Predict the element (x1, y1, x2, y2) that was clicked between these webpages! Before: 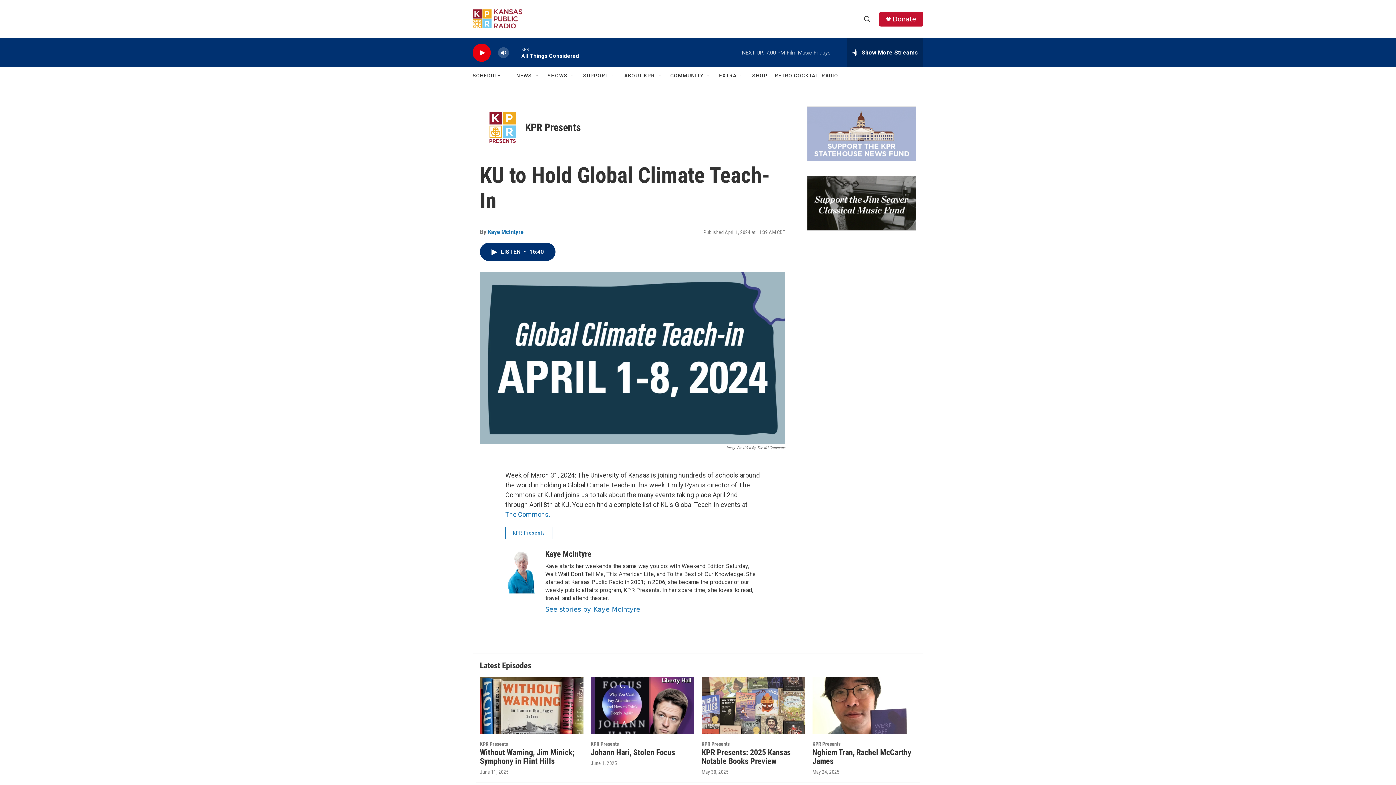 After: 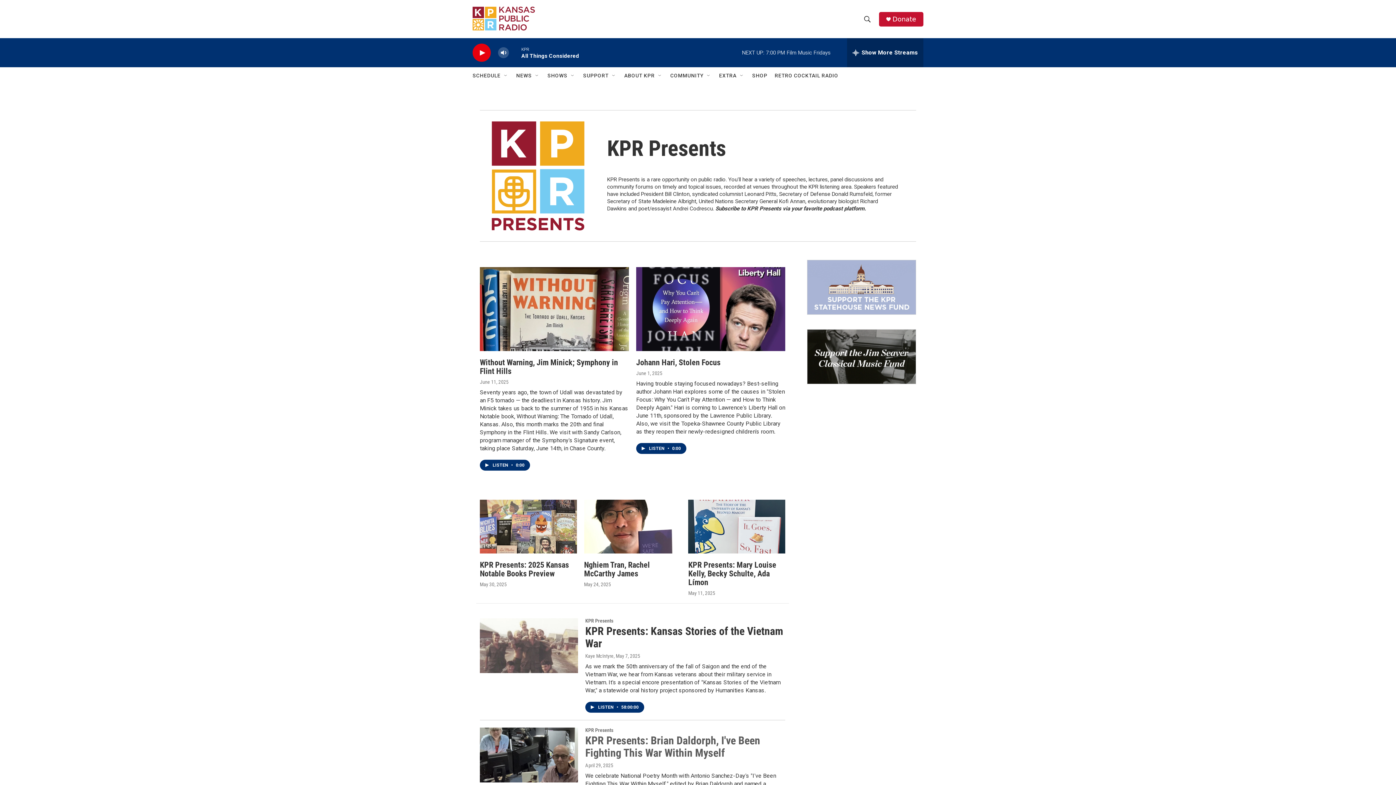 Action: bbox: (701, 748, 729, 754) label: KPR Presents